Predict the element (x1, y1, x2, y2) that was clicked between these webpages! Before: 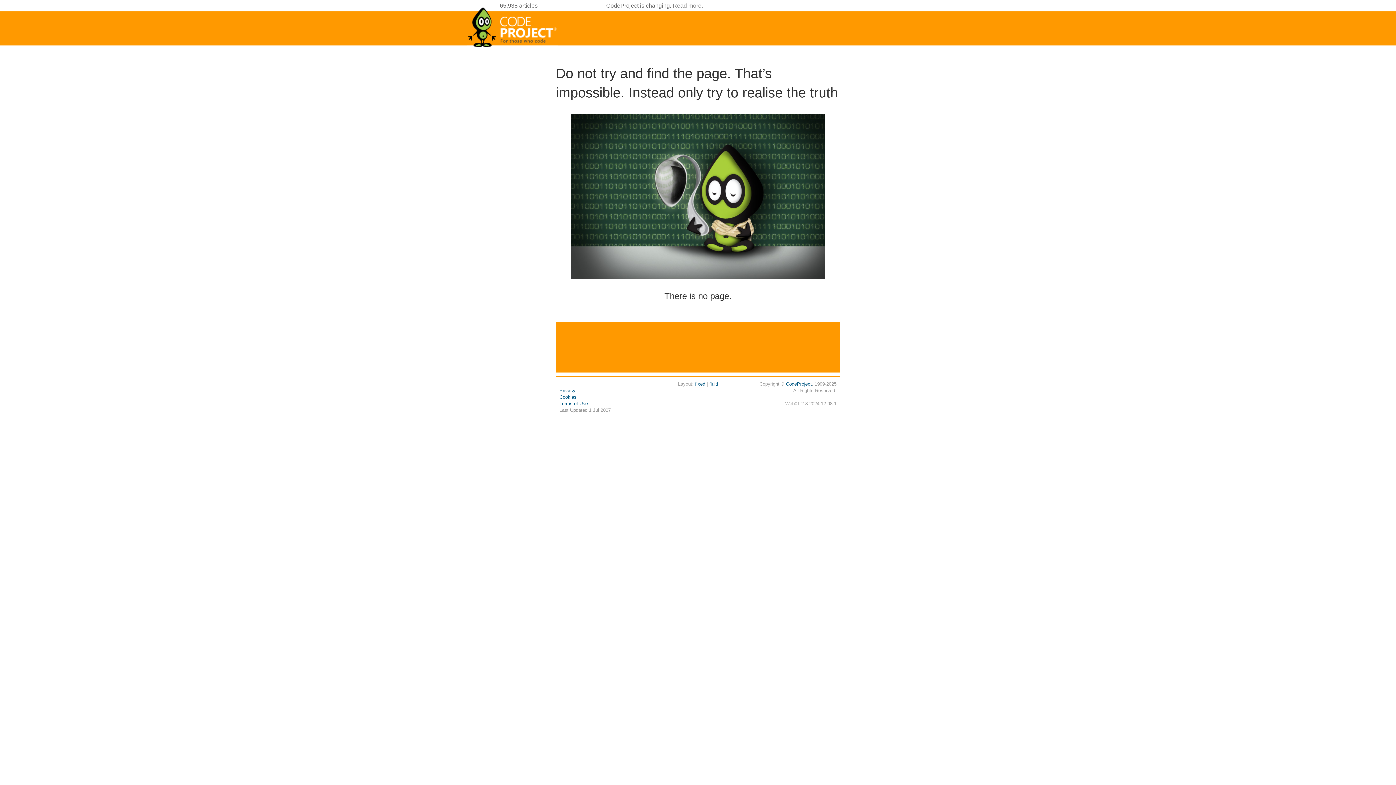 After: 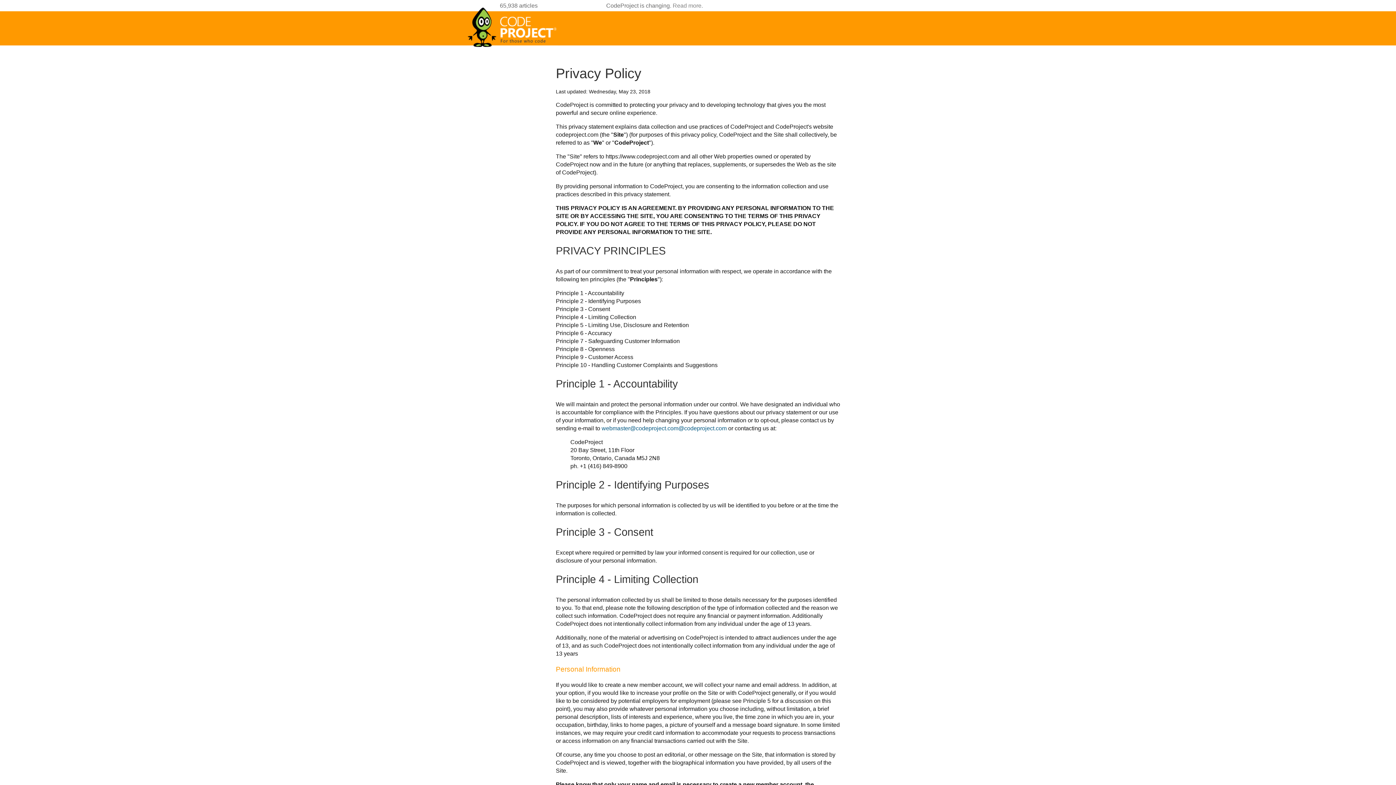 Action: label: Privacy bbox: (559, 388, 575, 393)